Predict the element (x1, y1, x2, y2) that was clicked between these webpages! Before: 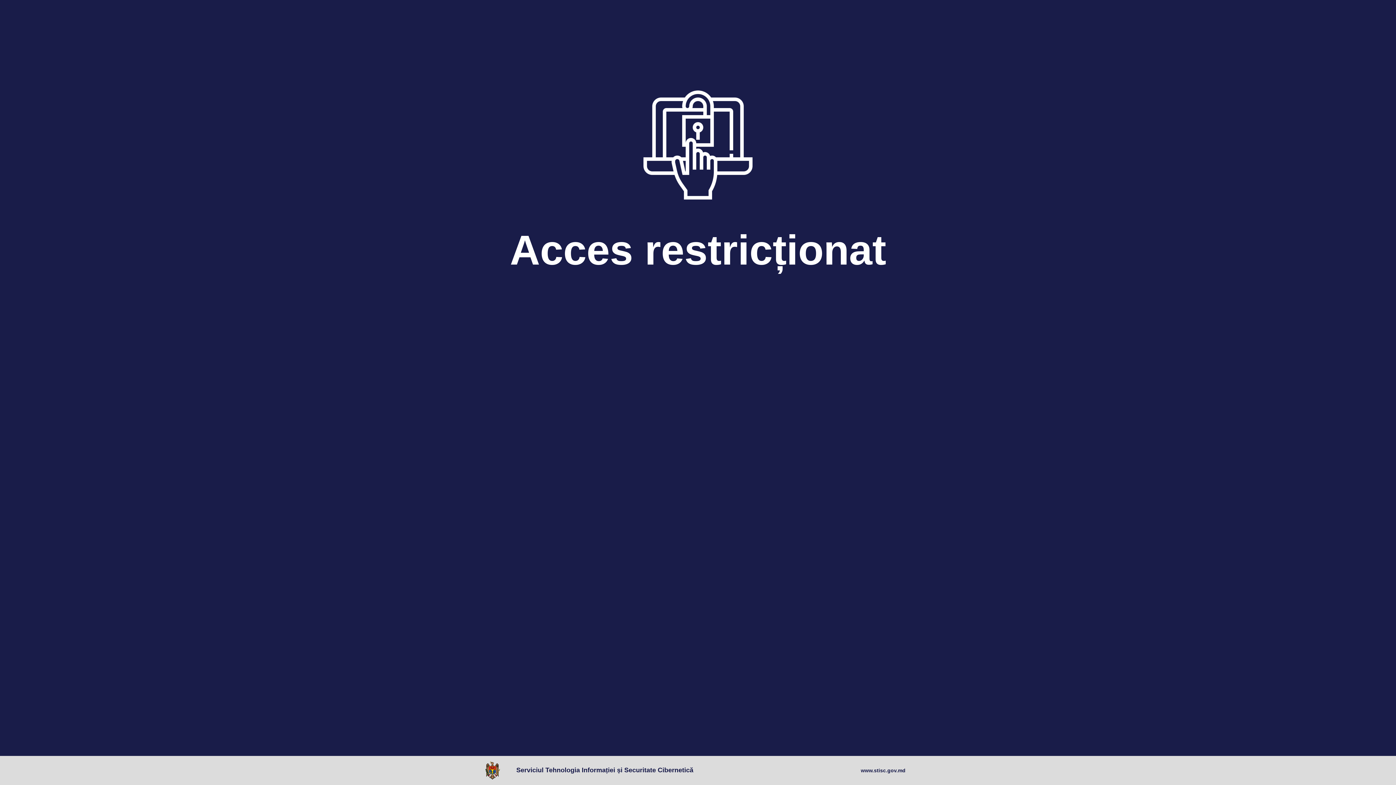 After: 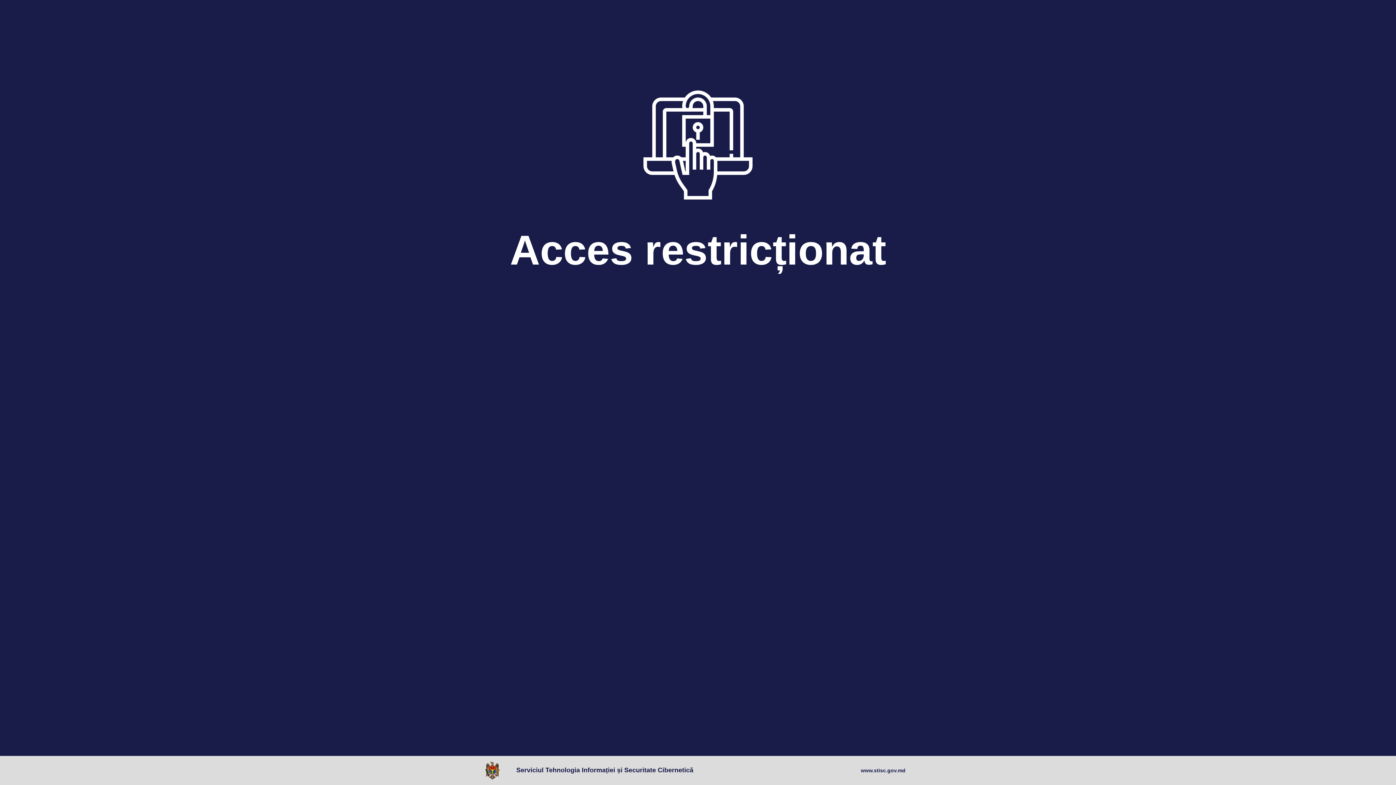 Action: bbox: (861, 767, 905, 774) label: www.stisc.gov.md